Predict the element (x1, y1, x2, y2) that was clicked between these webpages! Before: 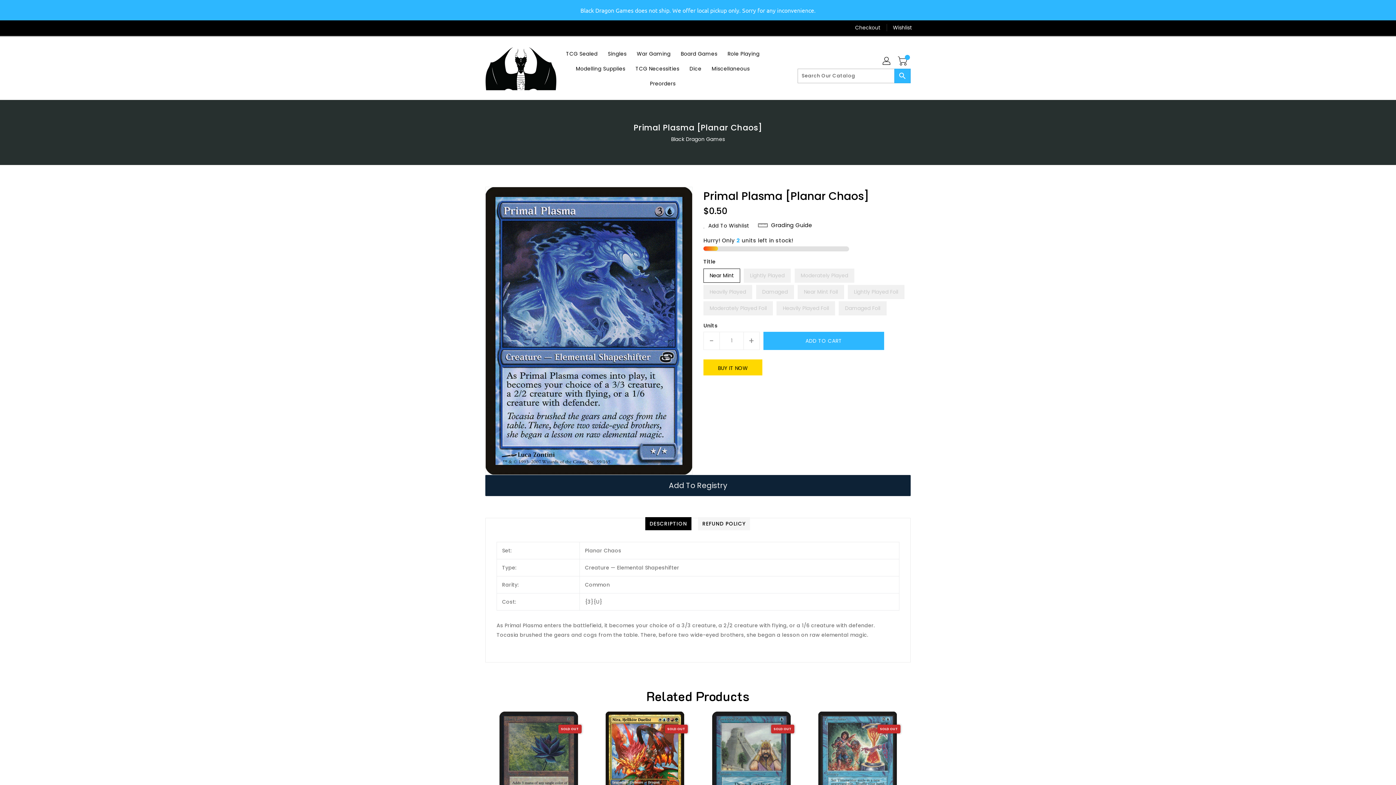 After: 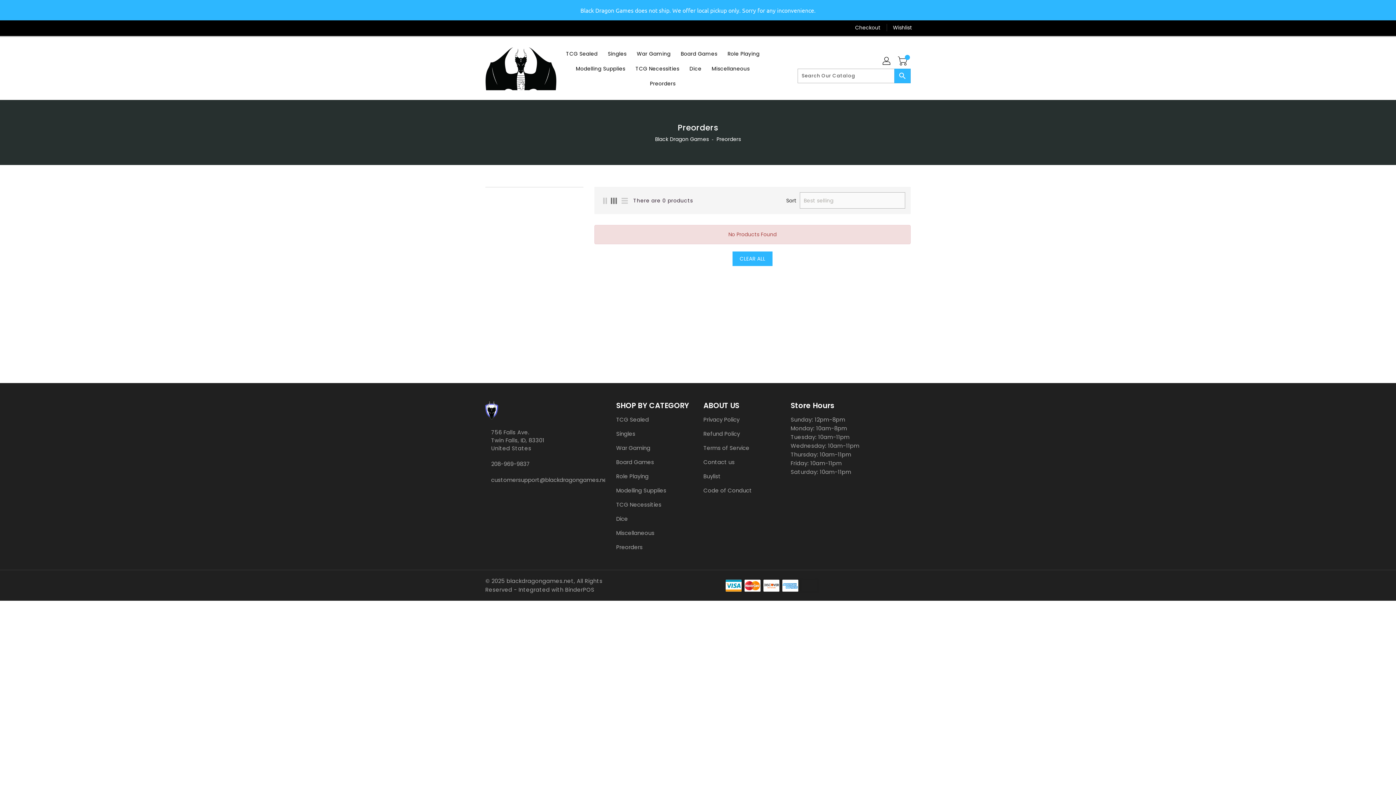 Action: label: Preorders bbox: (645, 76, 680, 90)